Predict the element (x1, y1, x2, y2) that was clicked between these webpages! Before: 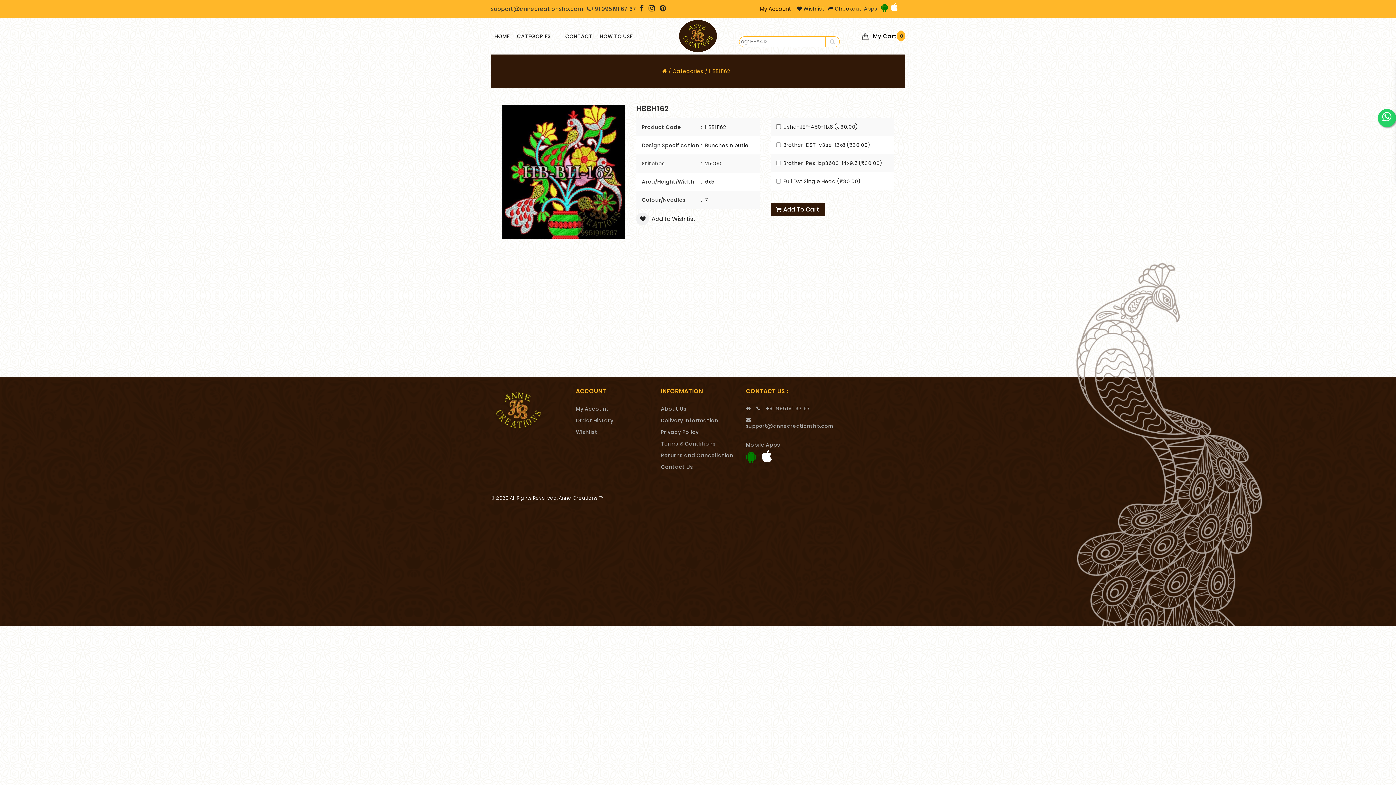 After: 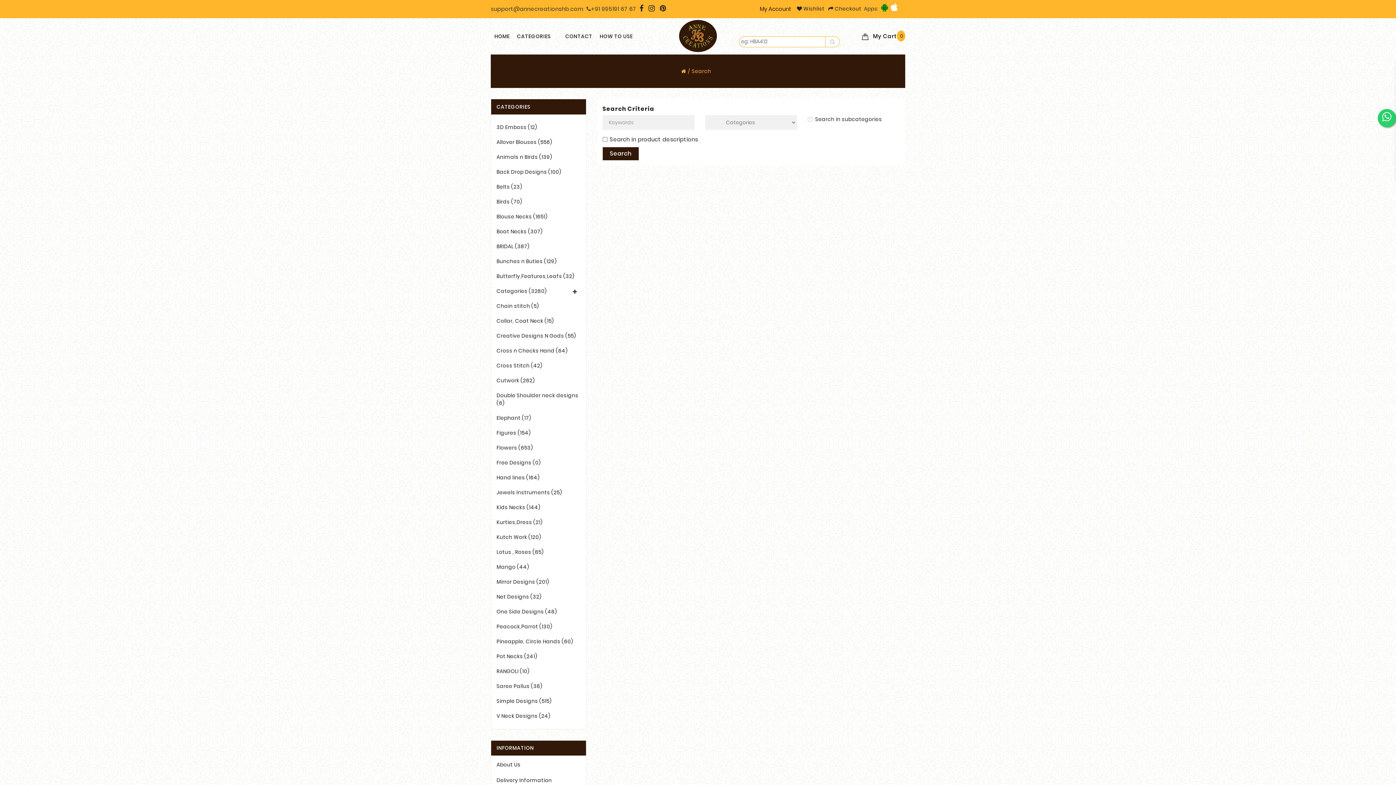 Action: bbox: (825, 36, 840, 47)